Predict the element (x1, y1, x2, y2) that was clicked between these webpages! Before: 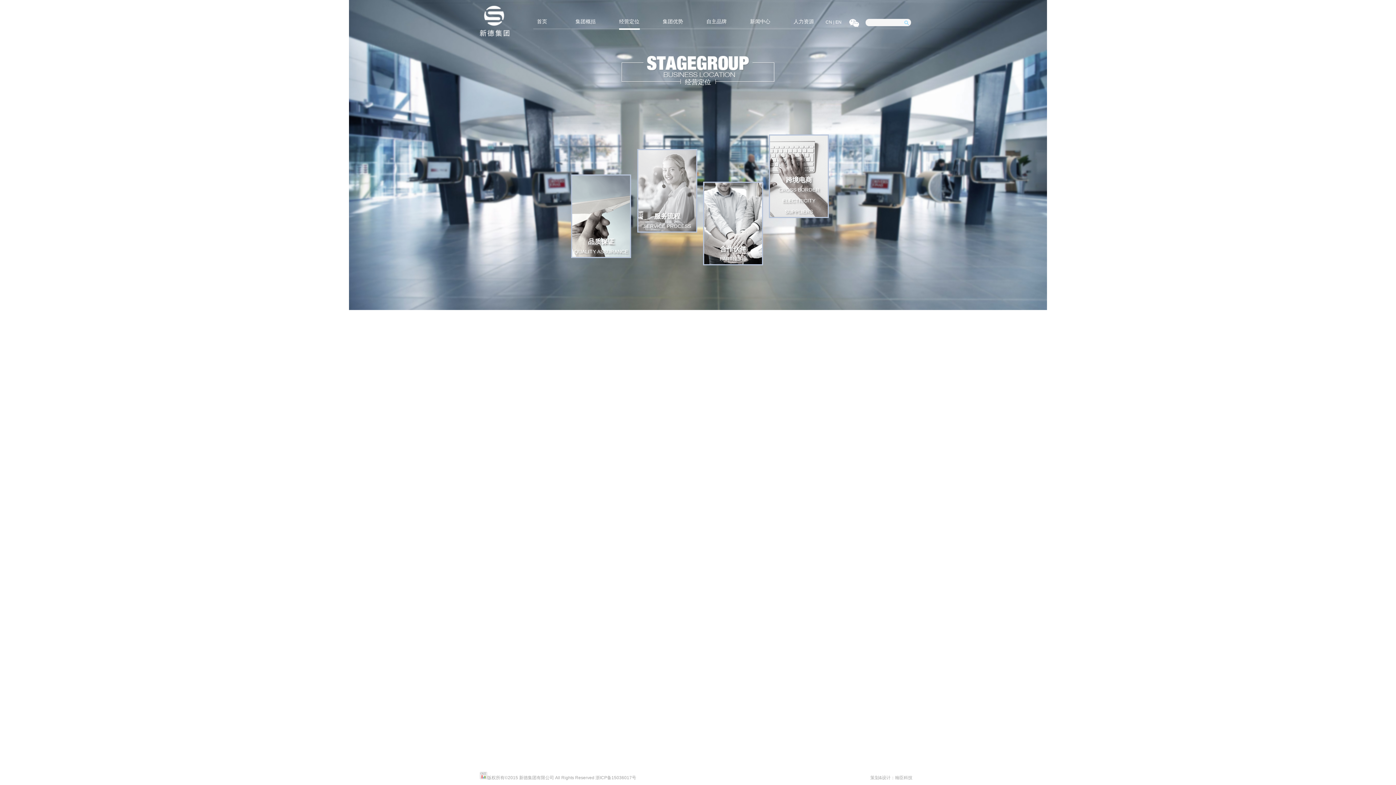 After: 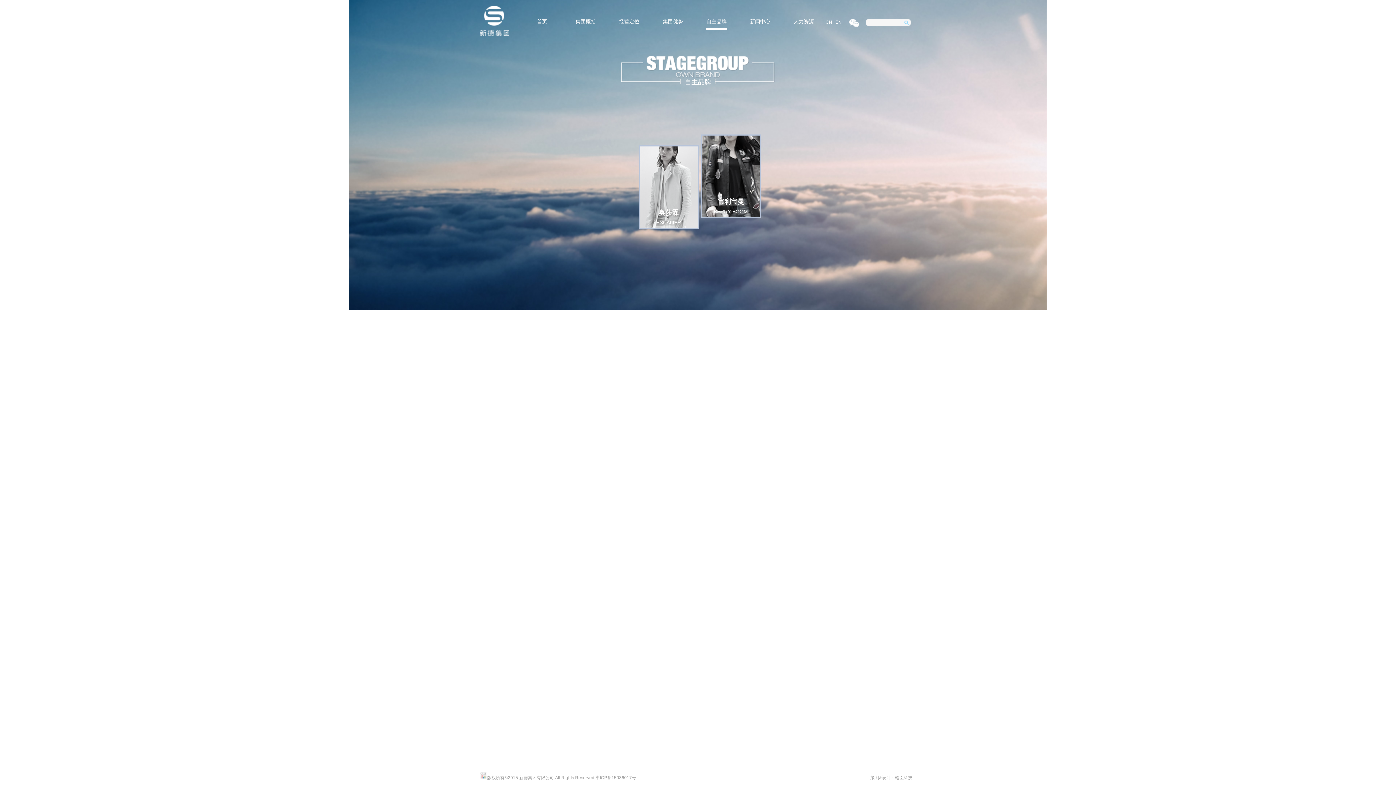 Action: bbox: (694, 13, 738, 29) label: 自主品牌